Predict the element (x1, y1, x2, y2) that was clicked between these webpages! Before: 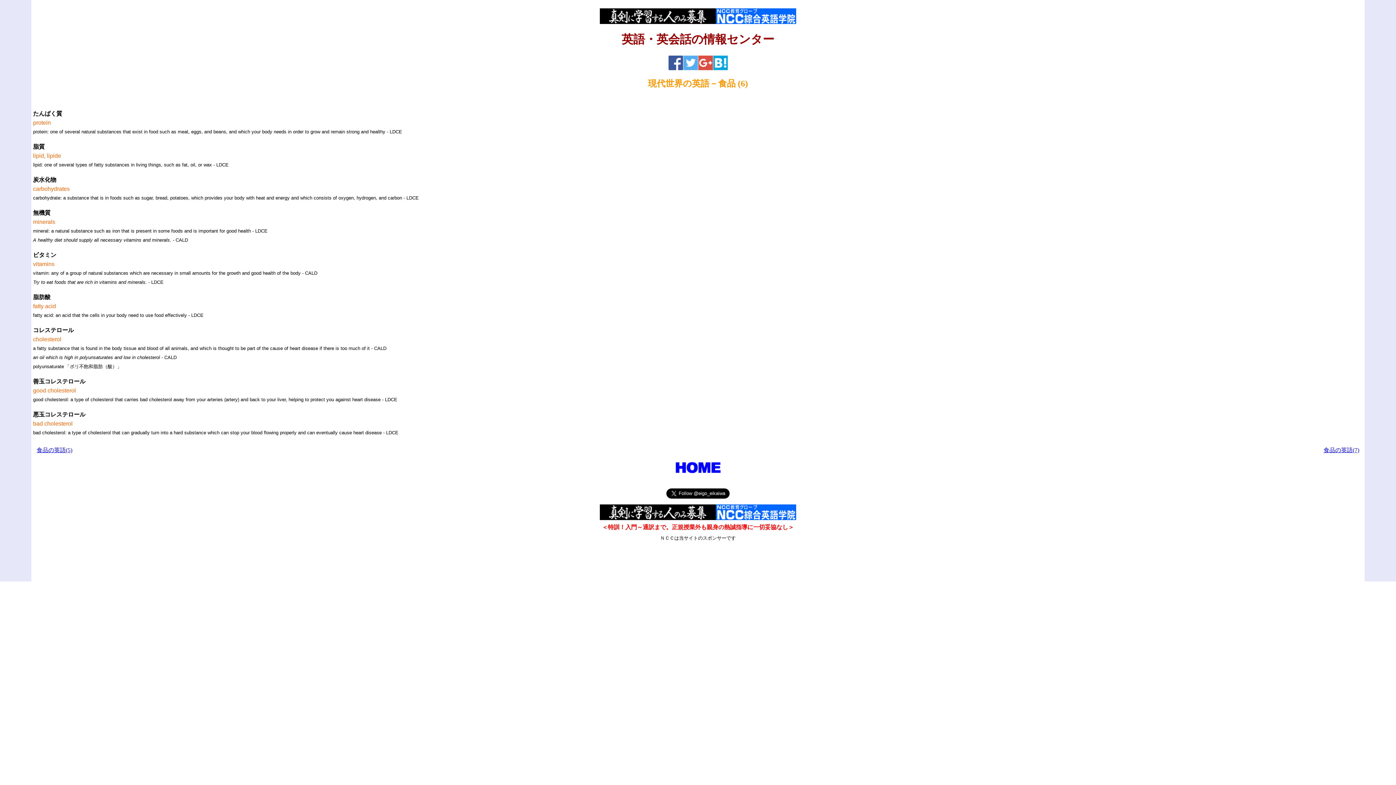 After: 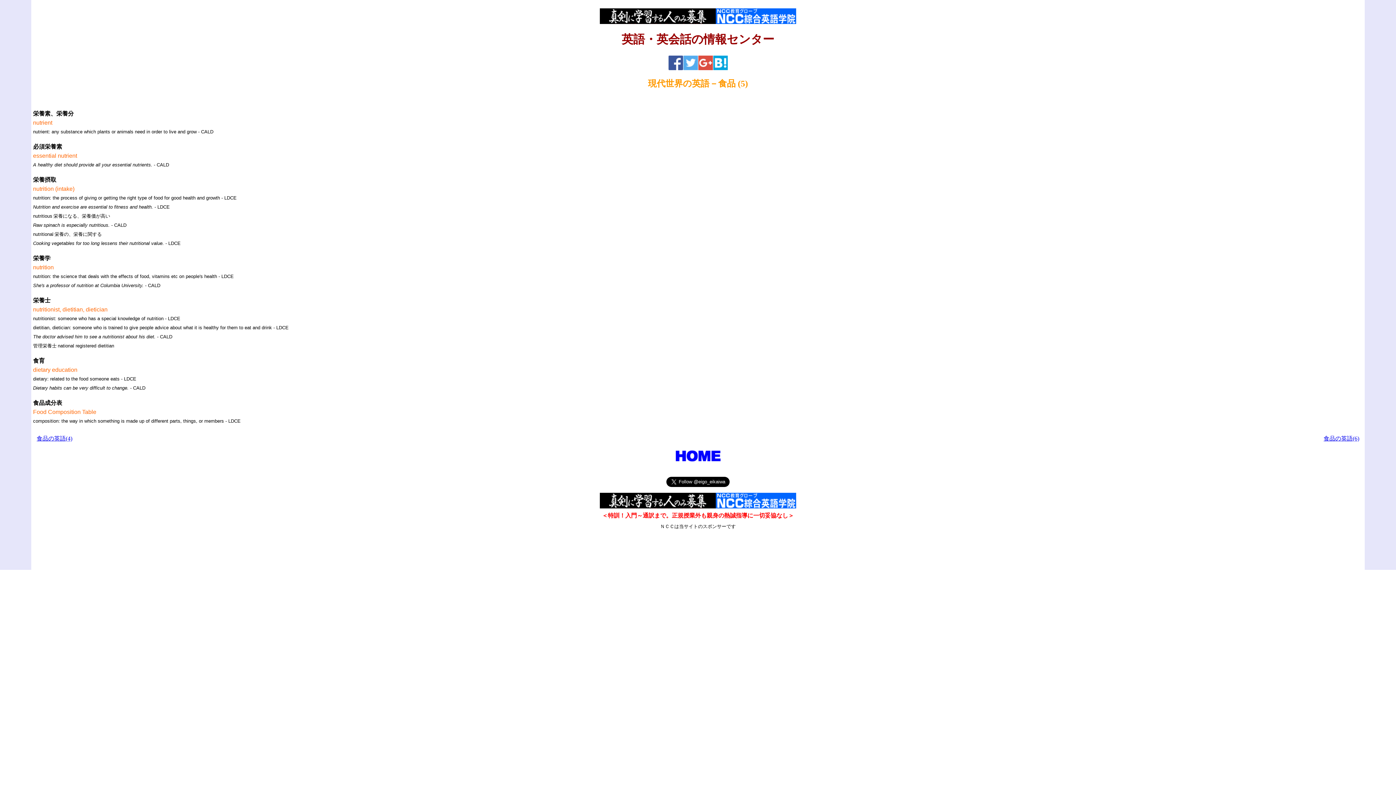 Action: bbox: (36, 447, 72, 453) label: 食品の英語(5)